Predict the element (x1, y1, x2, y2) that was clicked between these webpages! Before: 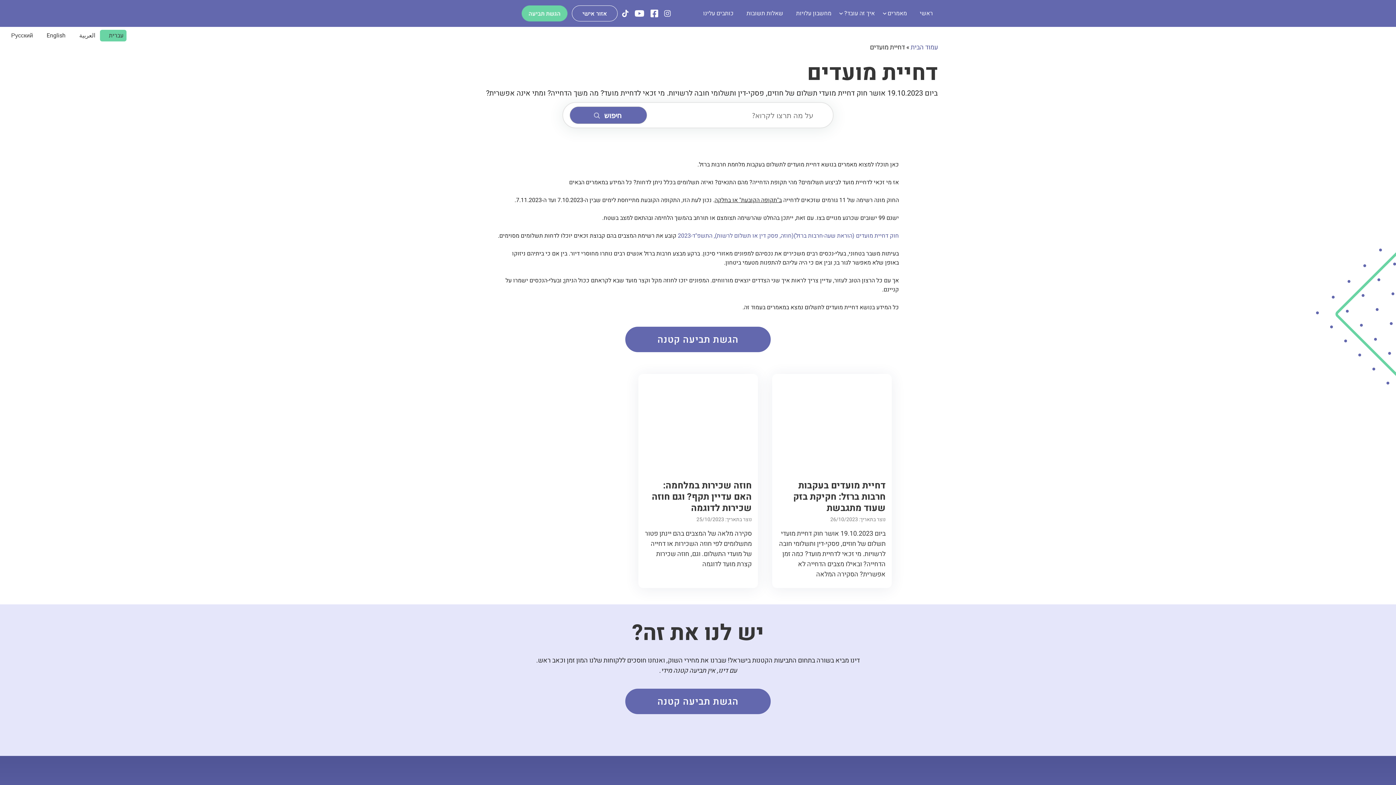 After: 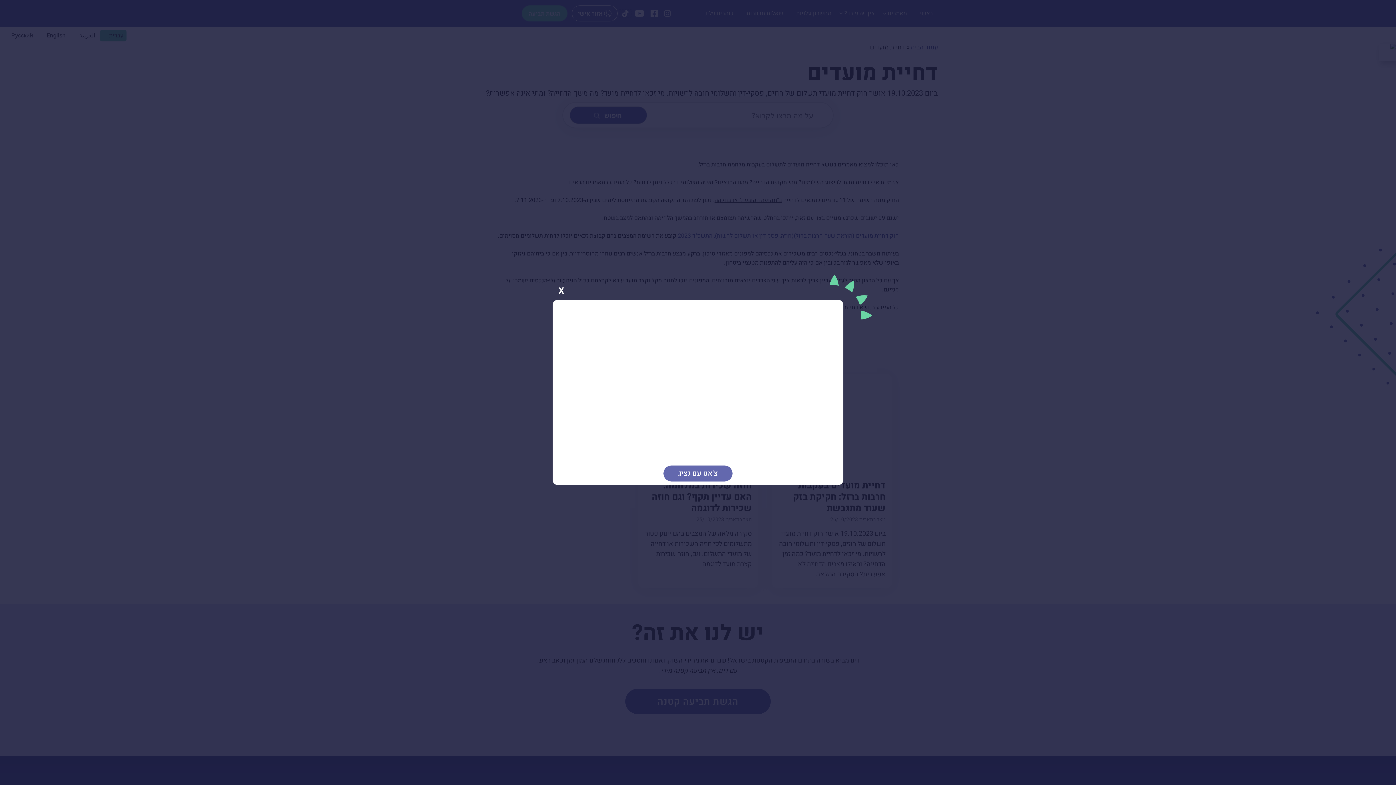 Action: bbox: (619, 9, 631, 17)